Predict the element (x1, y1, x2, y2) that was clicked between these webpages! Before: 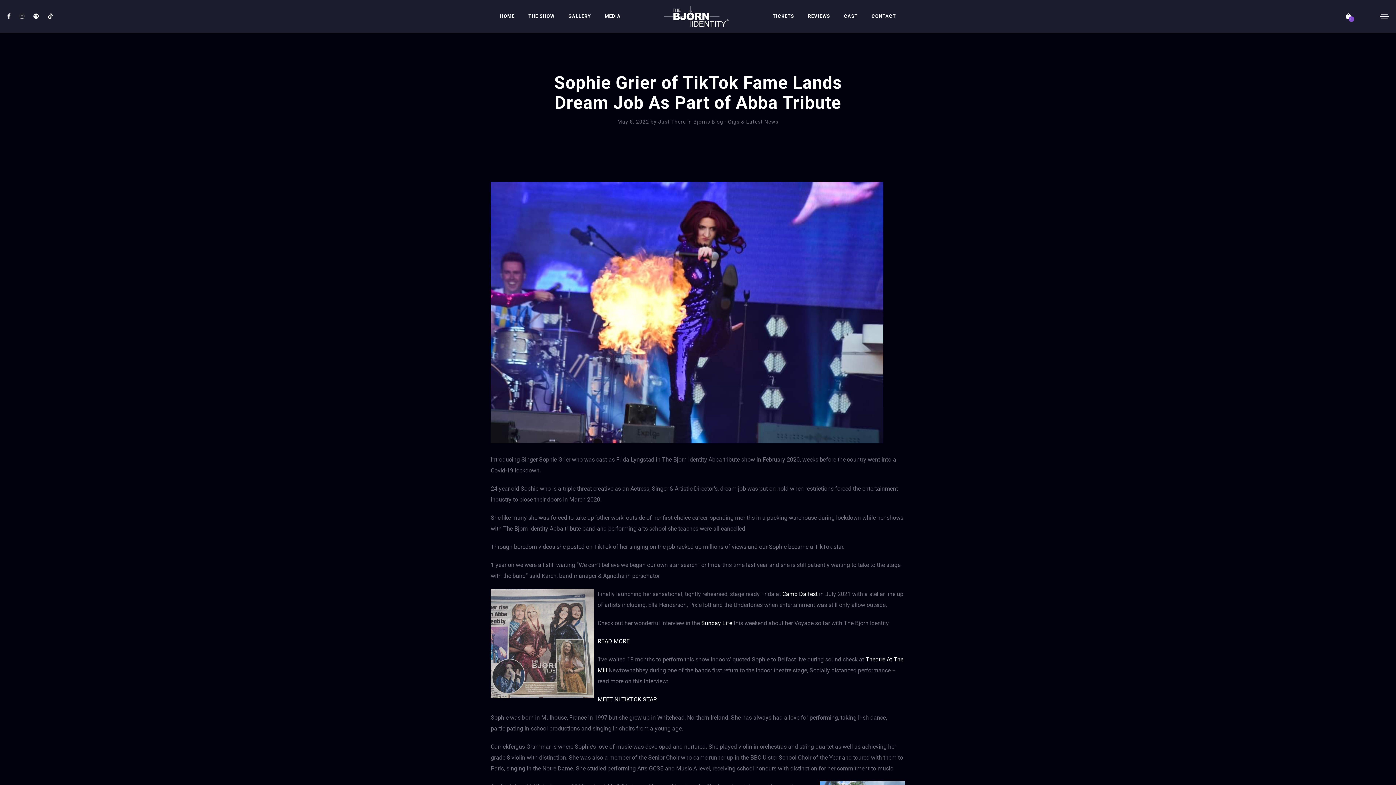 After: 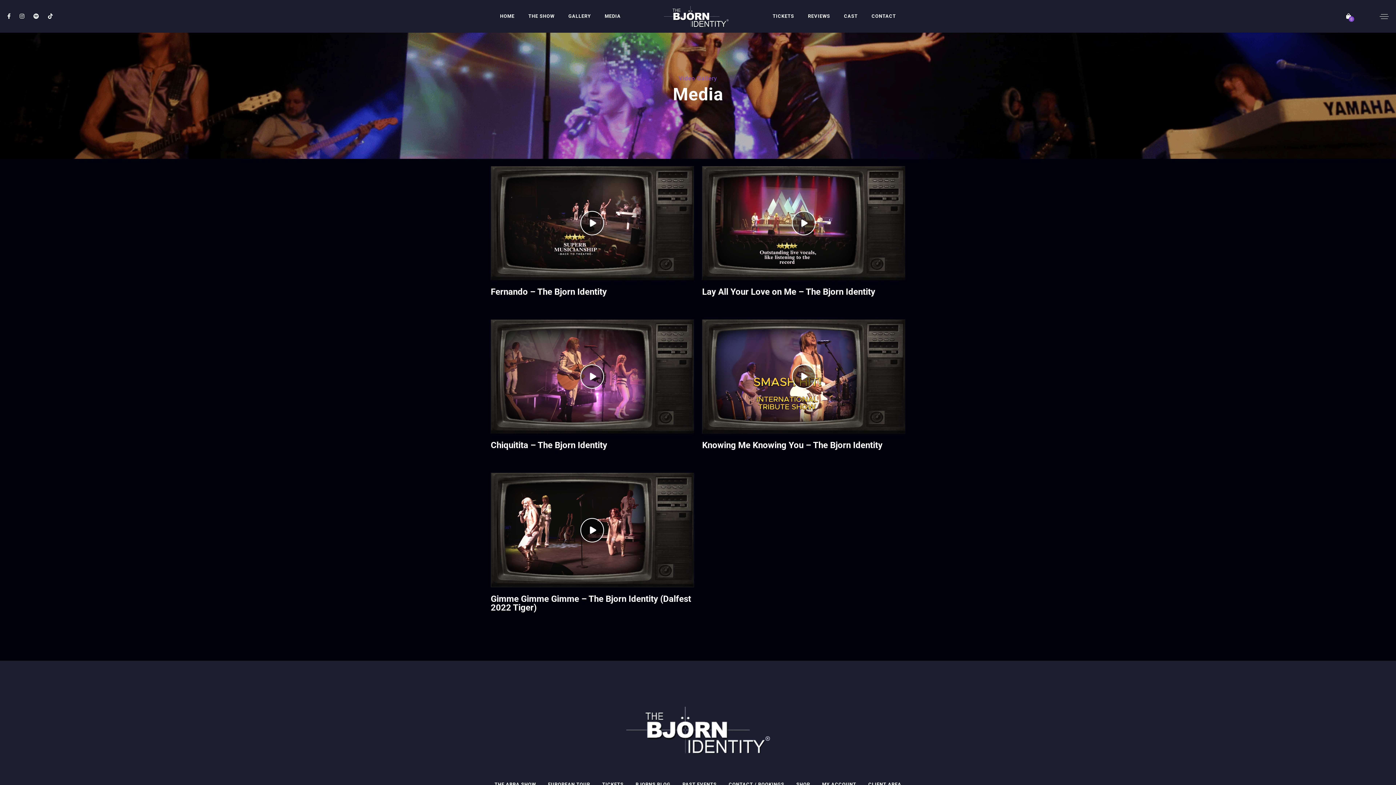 Action: bbox: (598, 13, 627, 18) label: MEDIA